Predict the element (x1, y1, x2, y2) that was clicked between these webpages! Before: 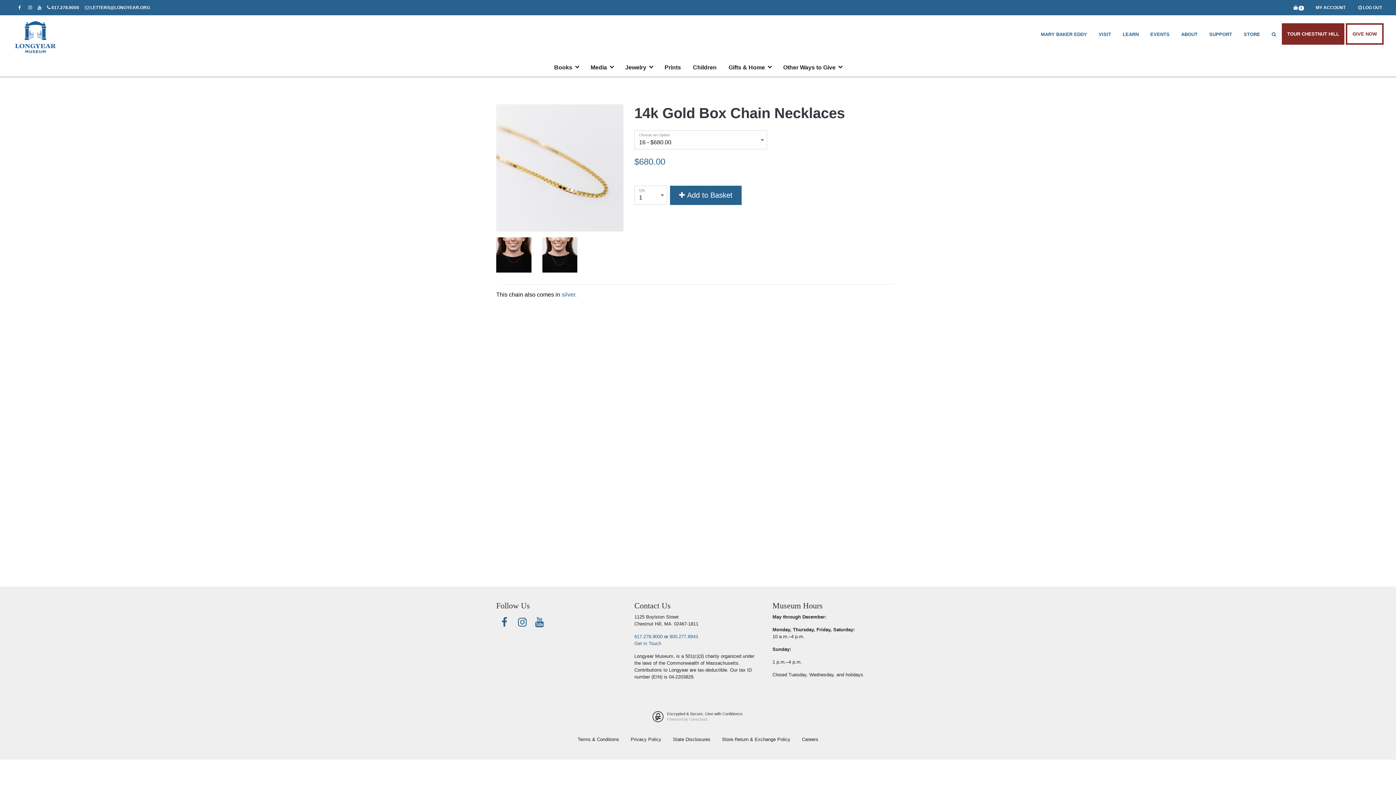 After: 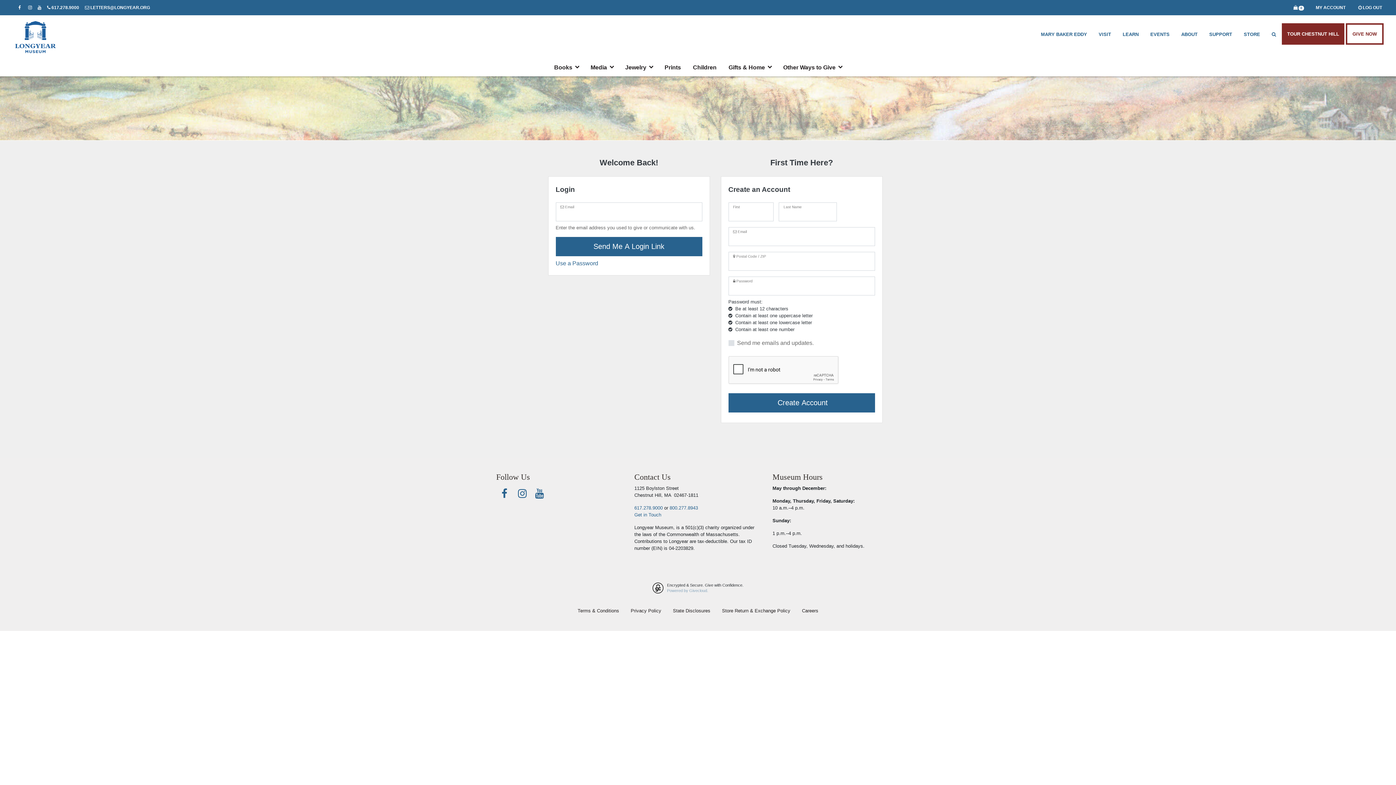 Action: label: LOG OUT bbox: (1351, 1, 1382, 13)